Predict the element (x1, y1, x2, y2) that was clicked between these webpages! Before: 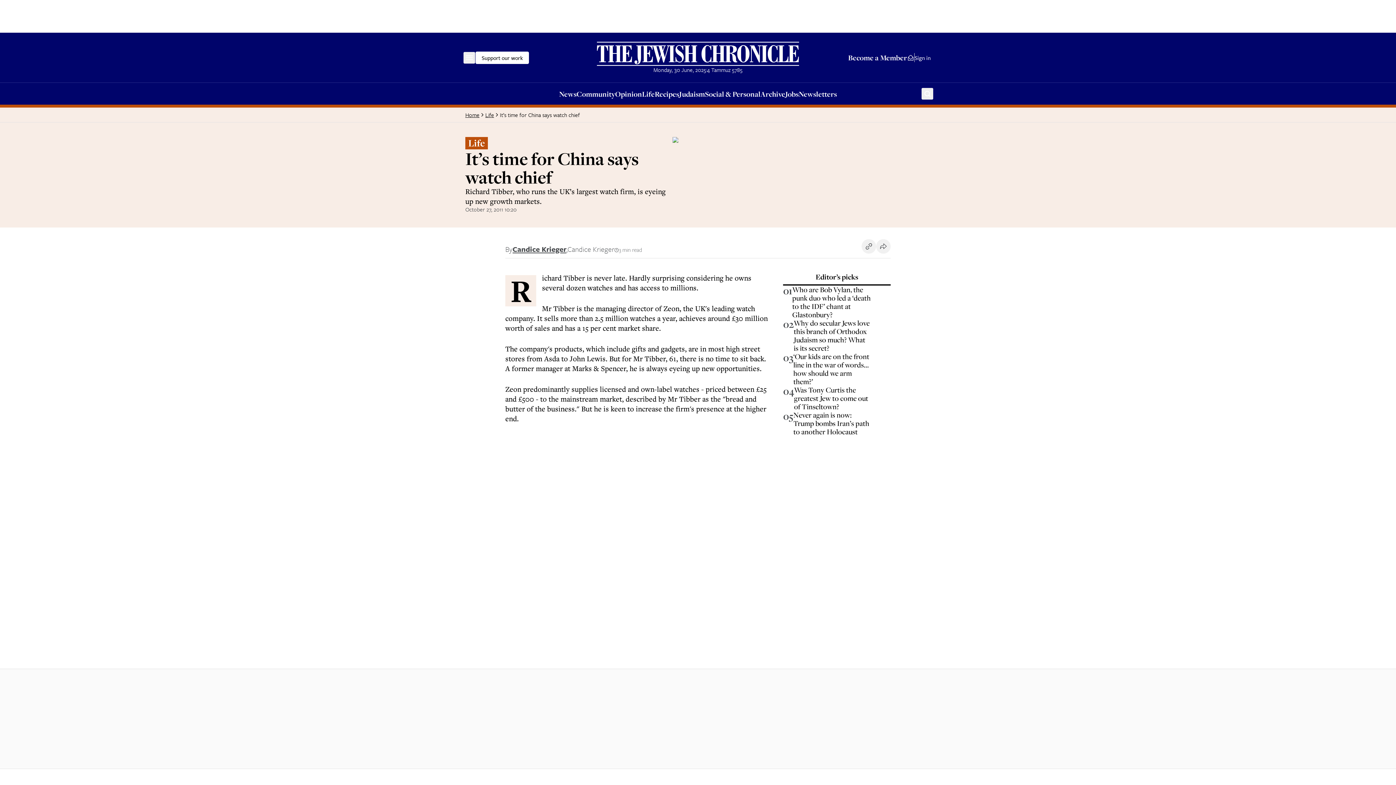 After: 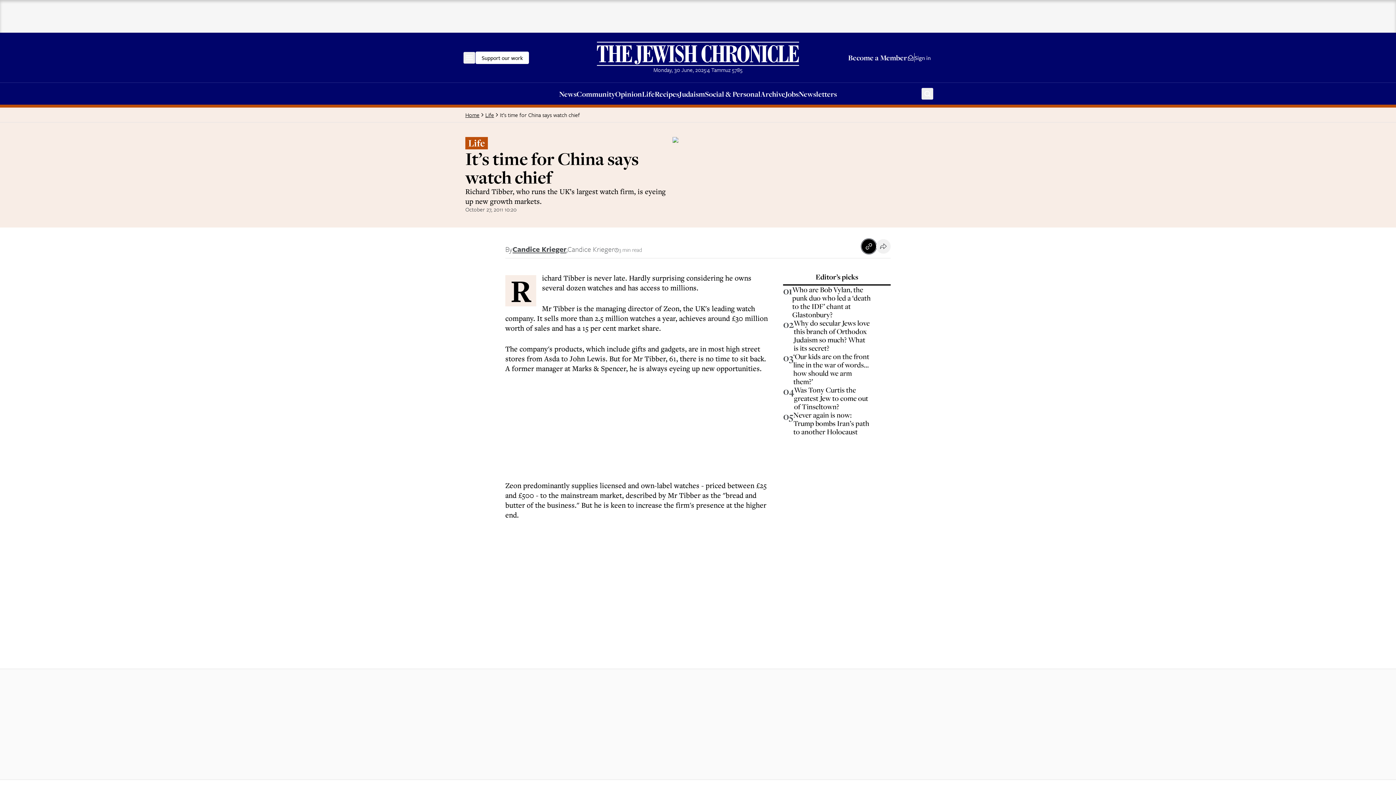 Action: bbox: (861, 239, 876, 253) label: Copy link to clipboard